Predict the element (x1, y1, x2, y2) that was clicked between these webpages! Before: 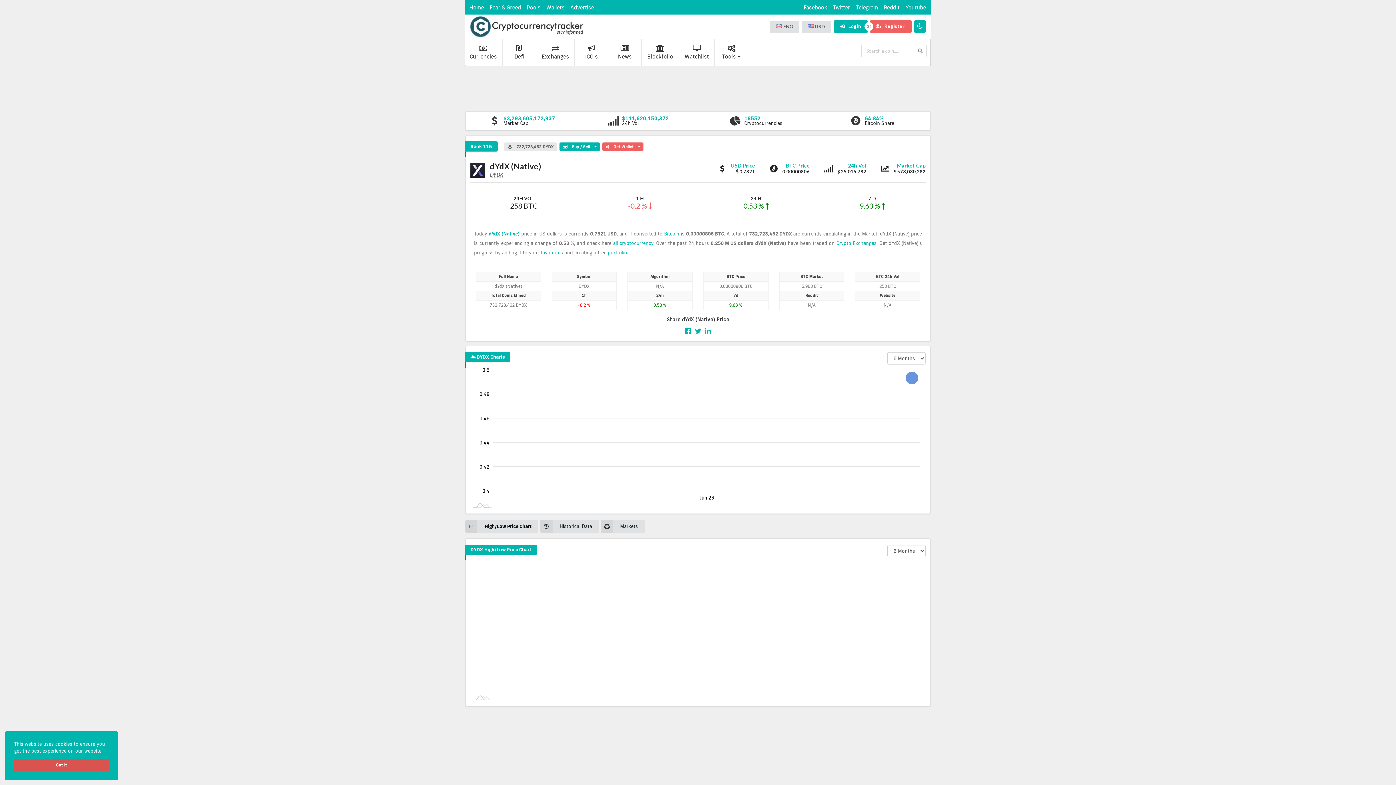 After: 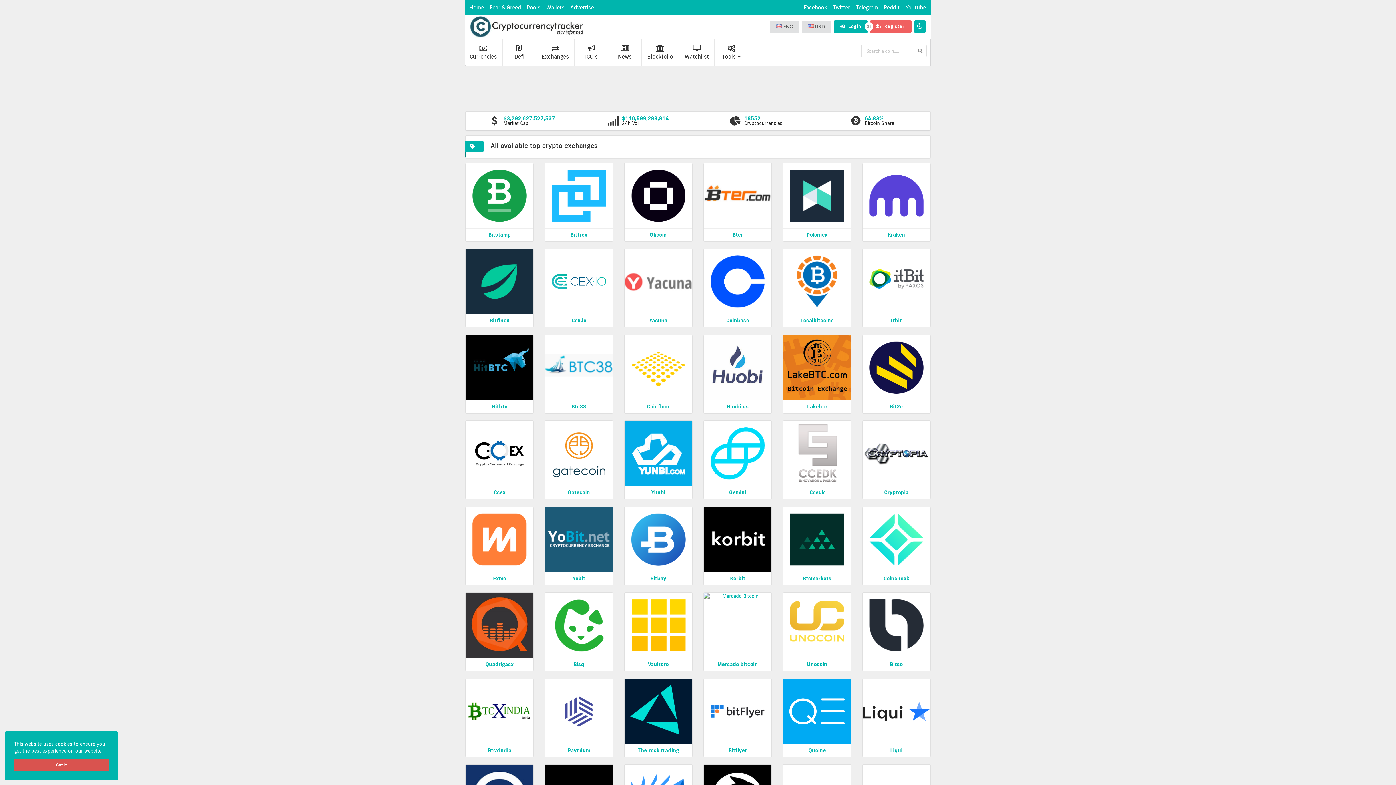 Action: label: Crypto Exchanges bbox: (836, 240, 876, 246)